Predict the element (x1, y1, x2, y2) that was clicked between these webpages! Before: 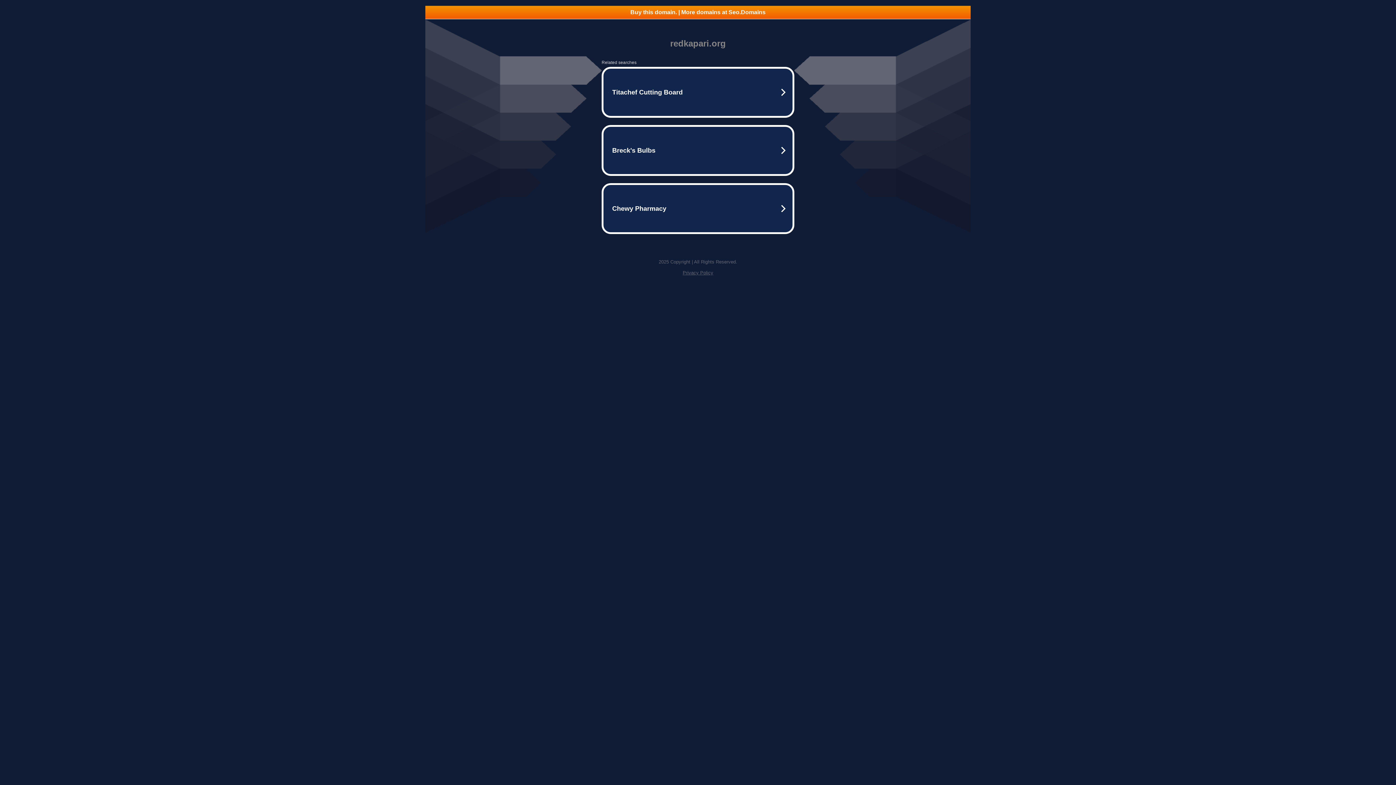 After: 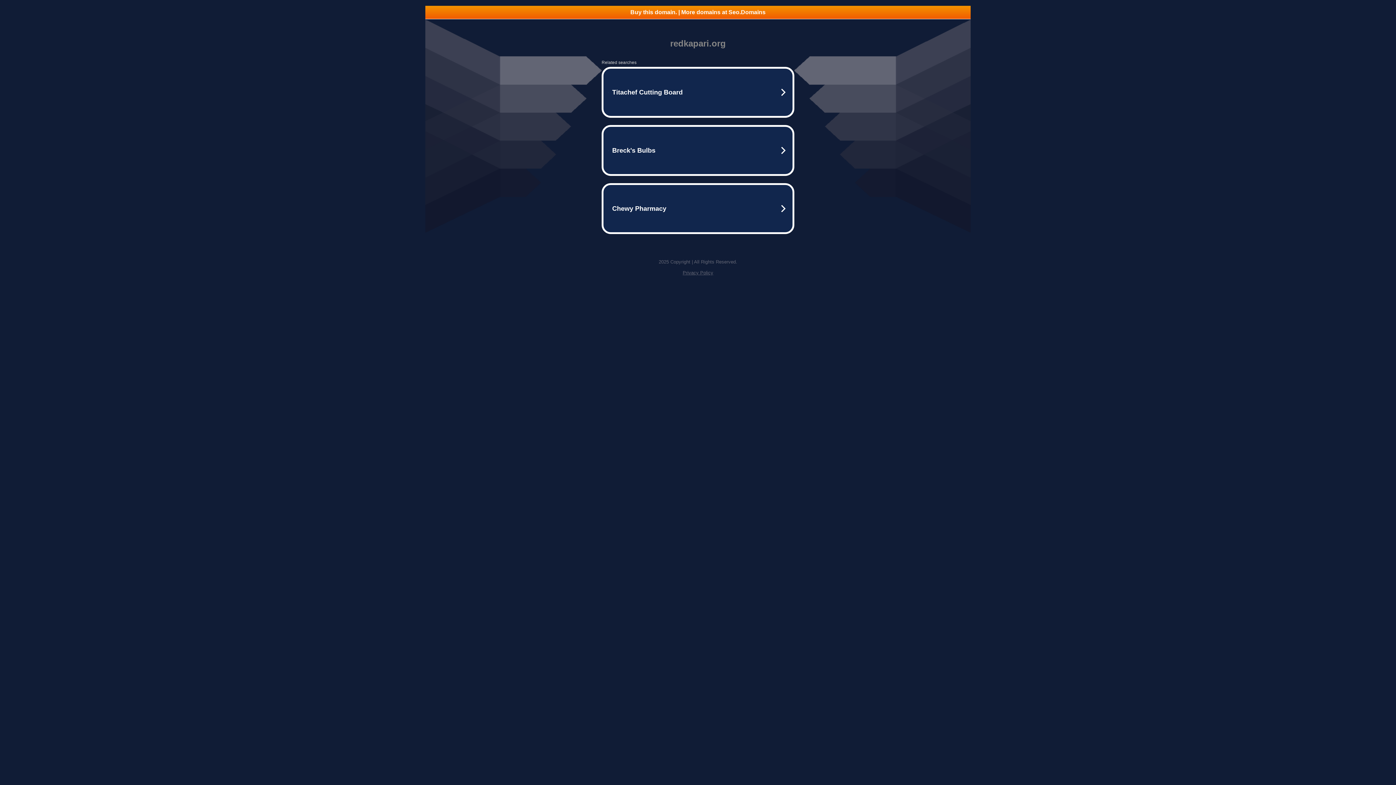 Action: bbox: (425, 5, 970, 18) label: Buy this domain. | More domains at Seo.Domains